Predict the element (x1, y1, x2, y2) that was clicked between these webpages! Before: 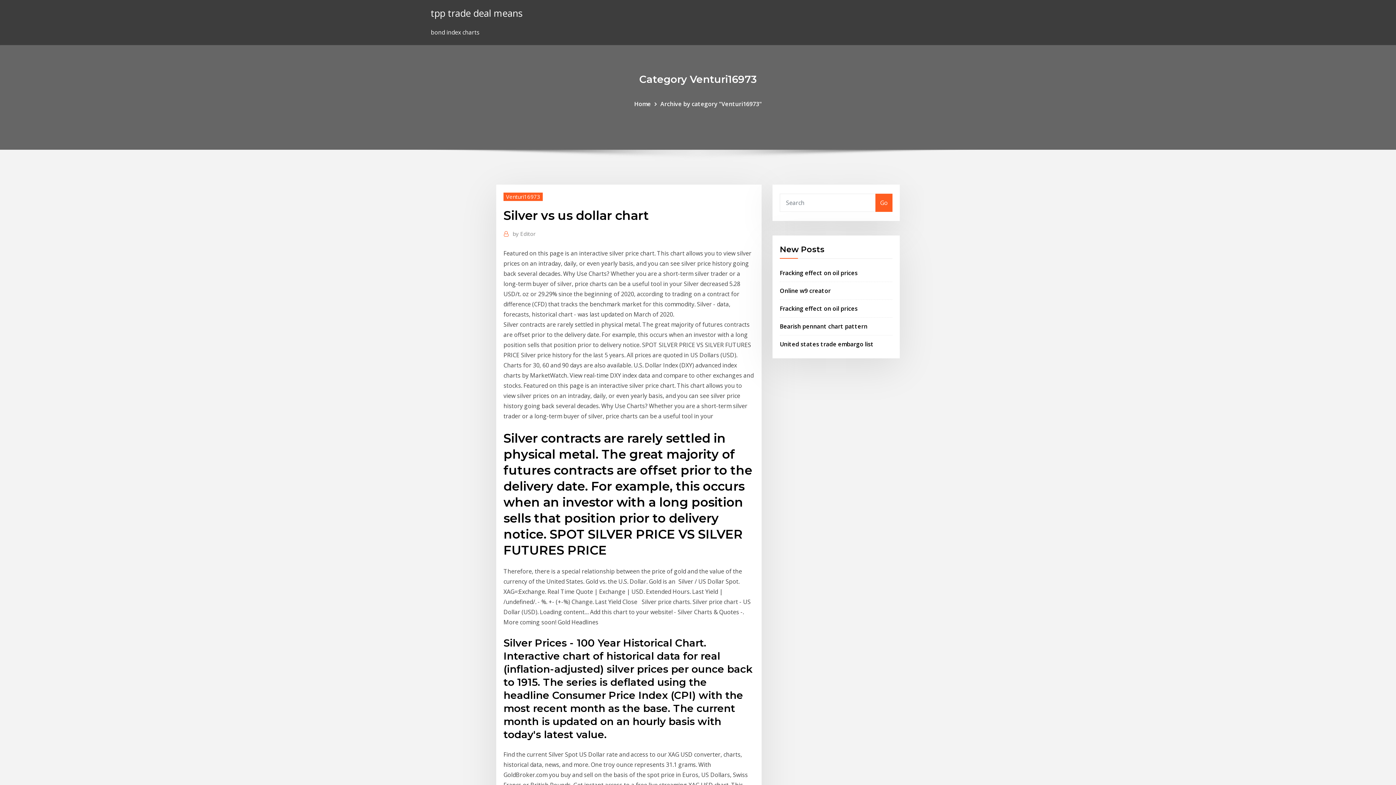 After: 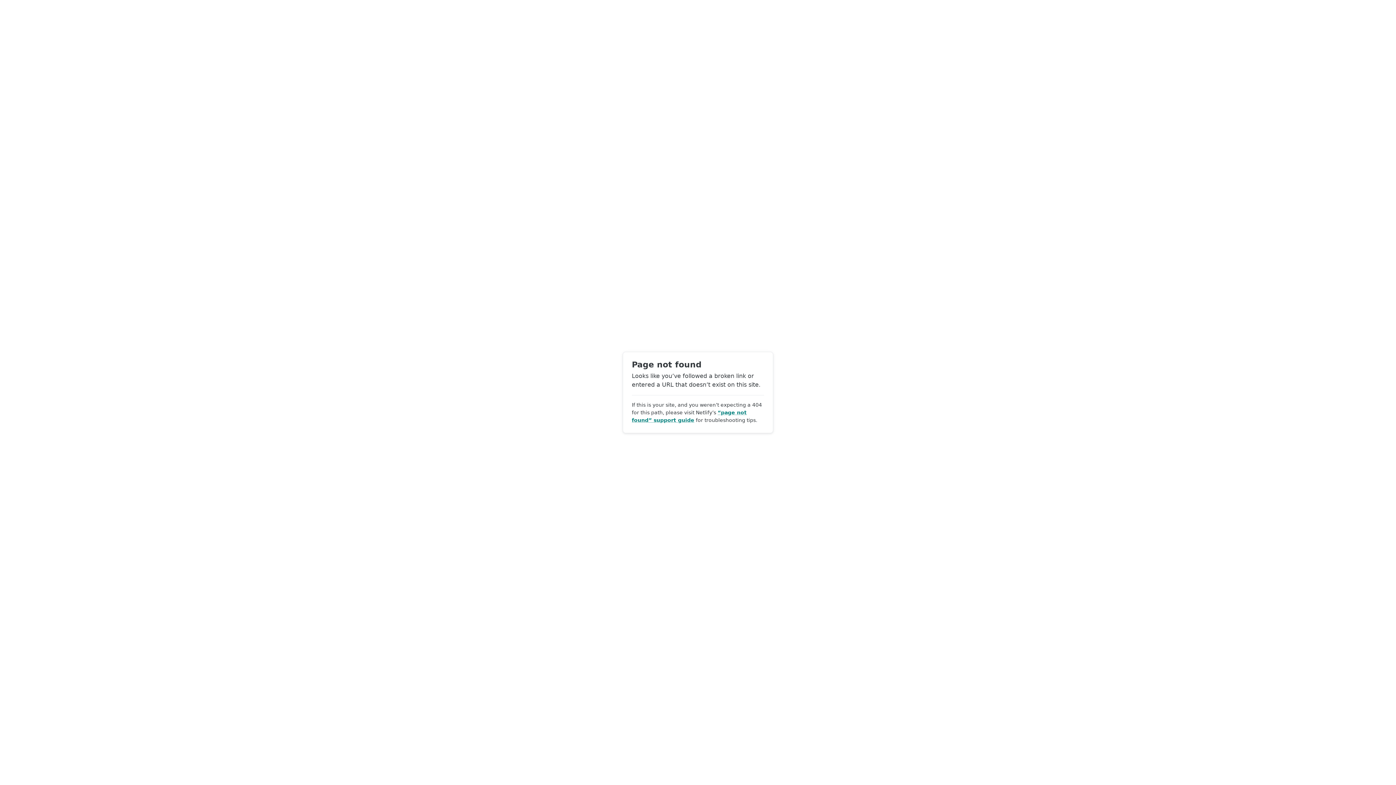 Action: bbox: (512, 229, 535, 238) label: by Editor